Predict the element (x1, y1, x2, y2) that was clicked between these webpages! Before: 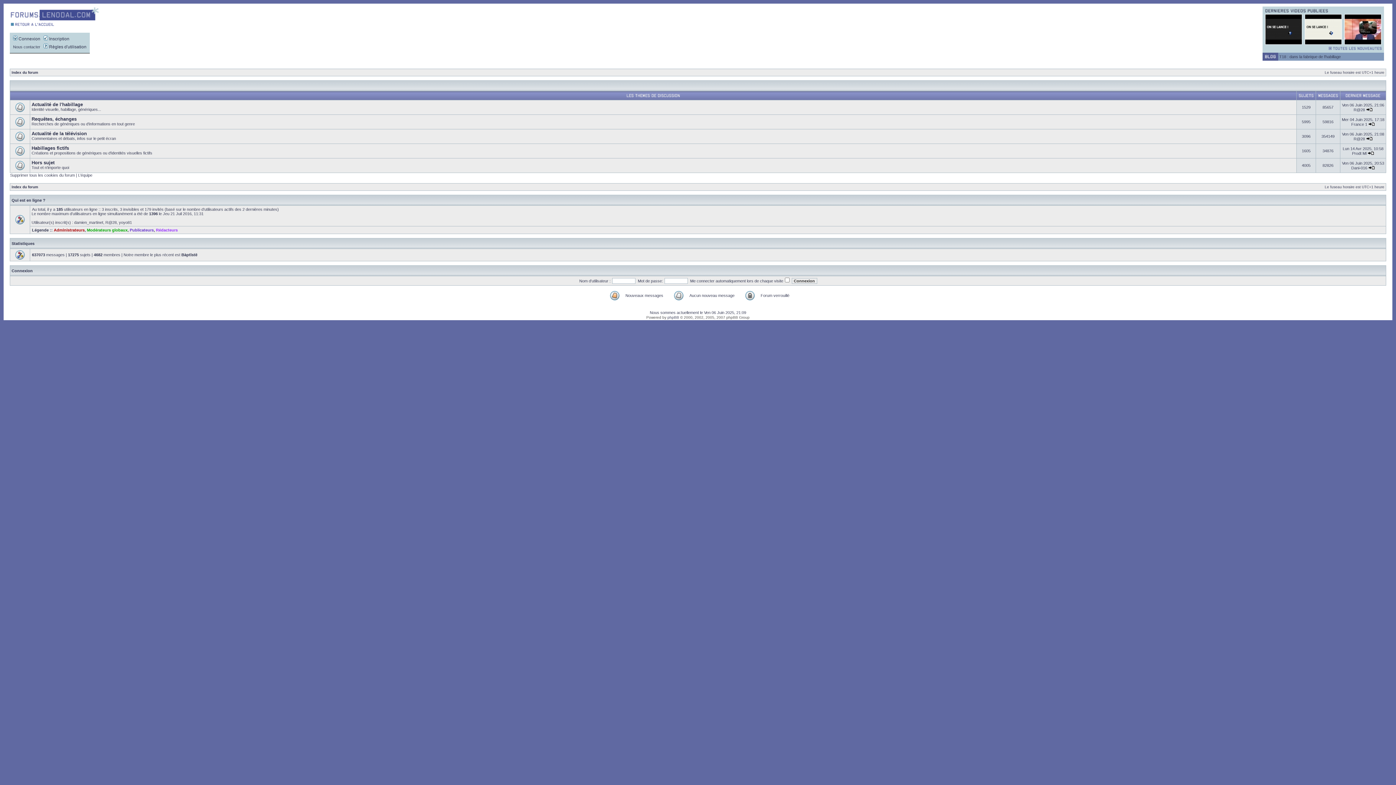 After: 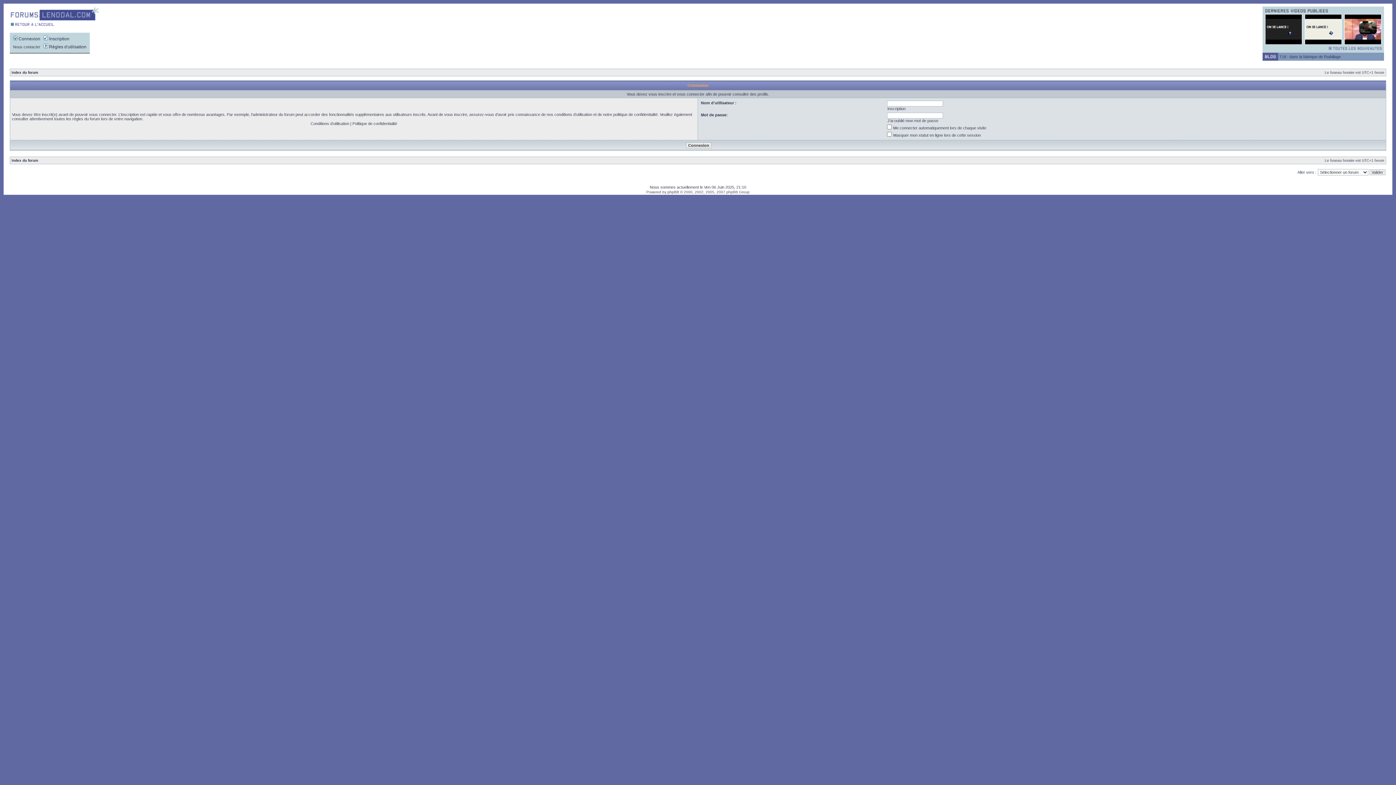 Action: bbox: (1352, 151, 1366, 155) label: Prodt Ml